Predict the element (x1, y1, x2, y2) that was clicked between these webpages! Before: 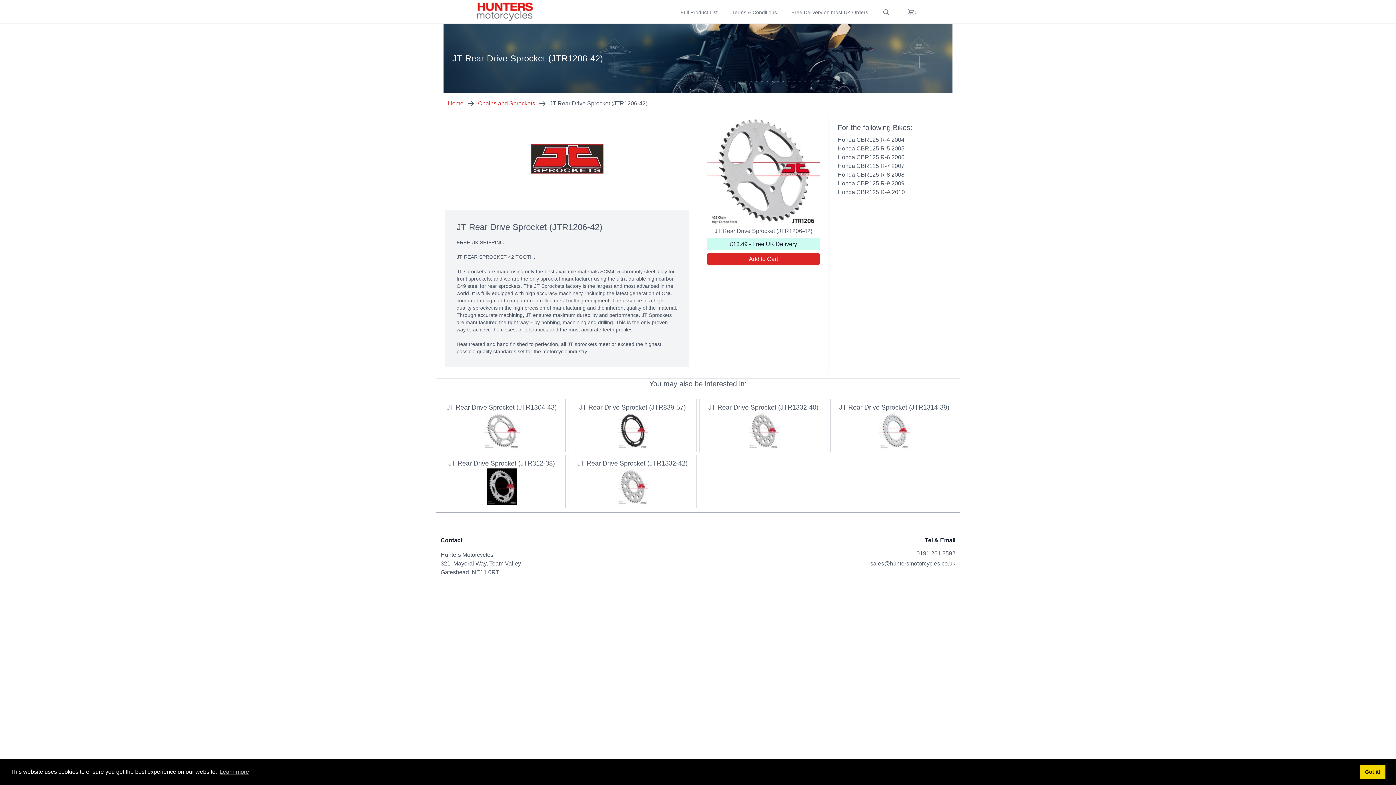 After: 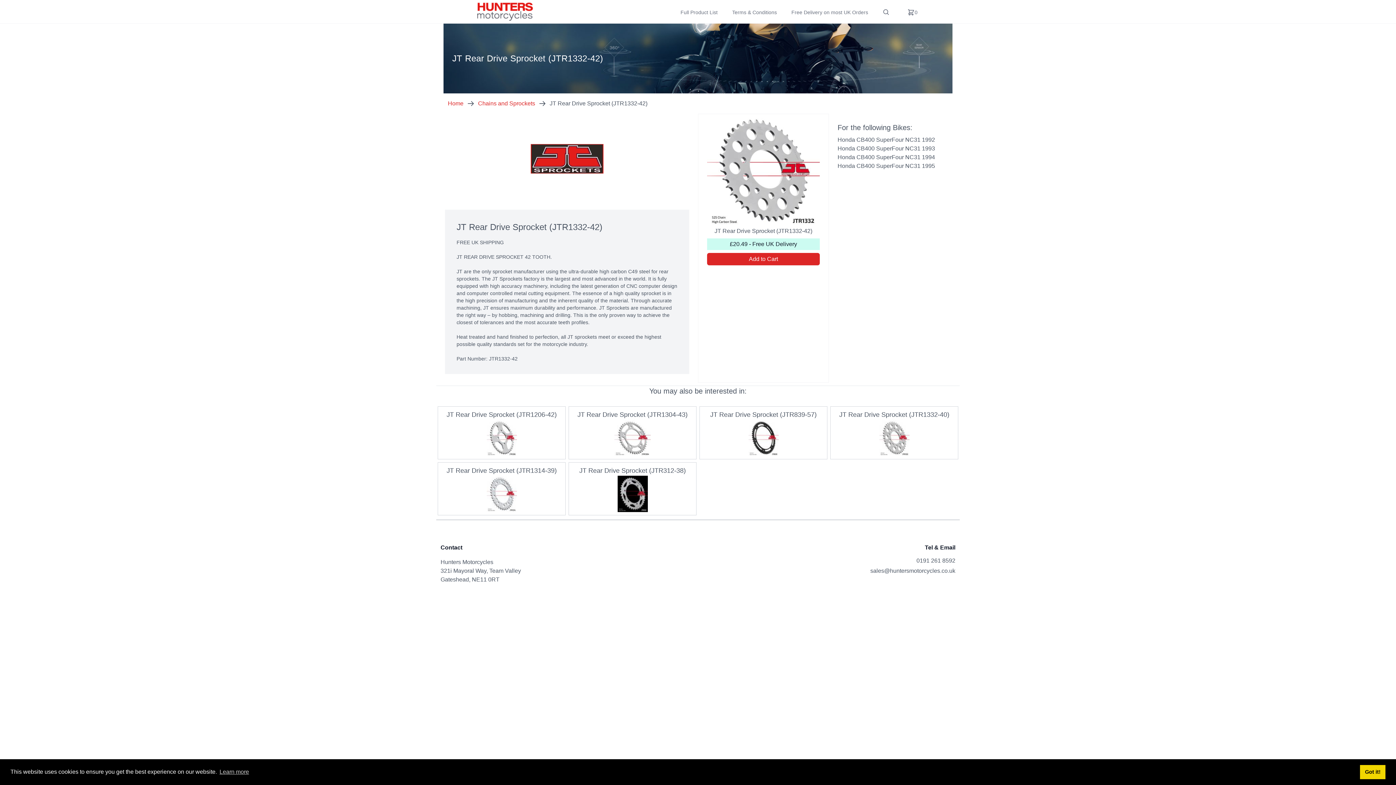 Action: label: JT Rear Drive Sprocket (JTR1332-42) bbox: (572, 458, 693, 505)